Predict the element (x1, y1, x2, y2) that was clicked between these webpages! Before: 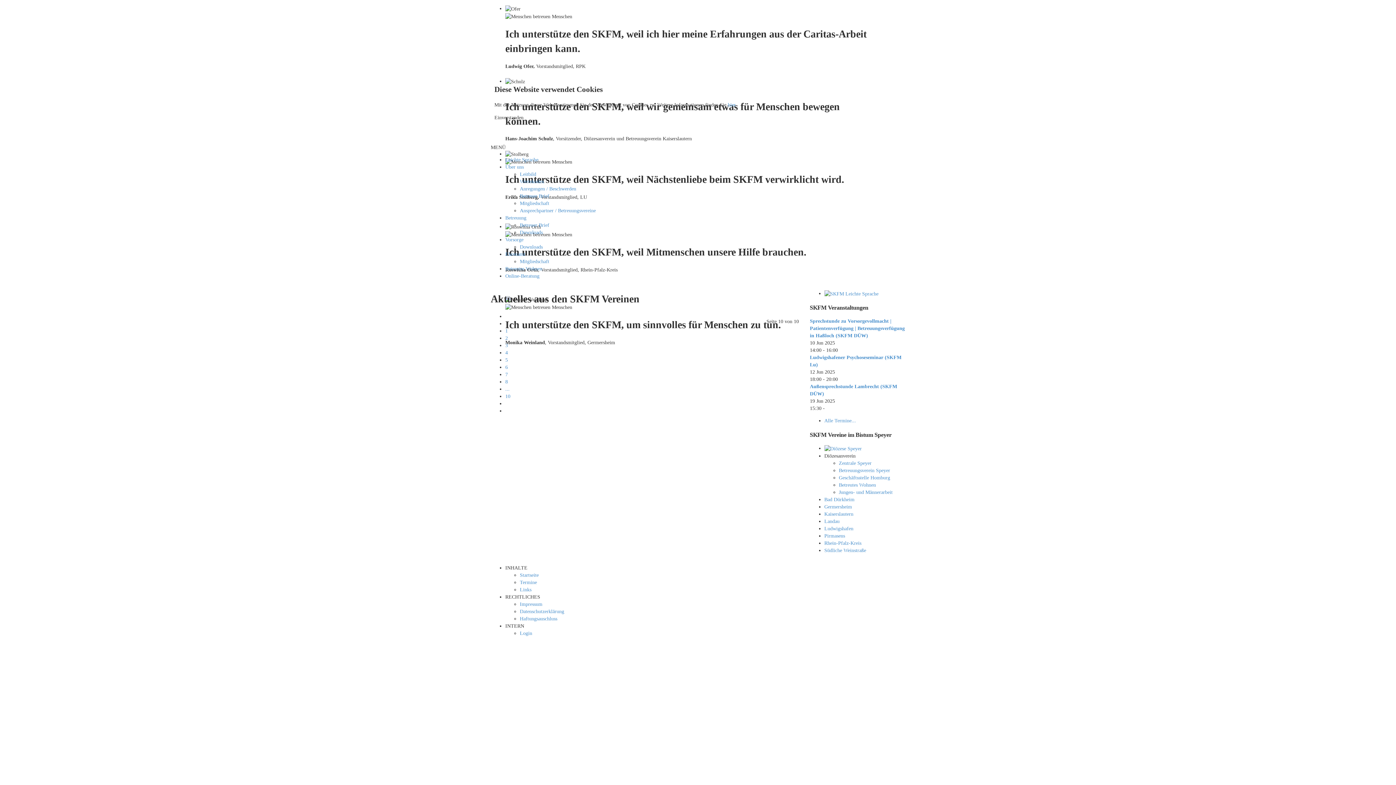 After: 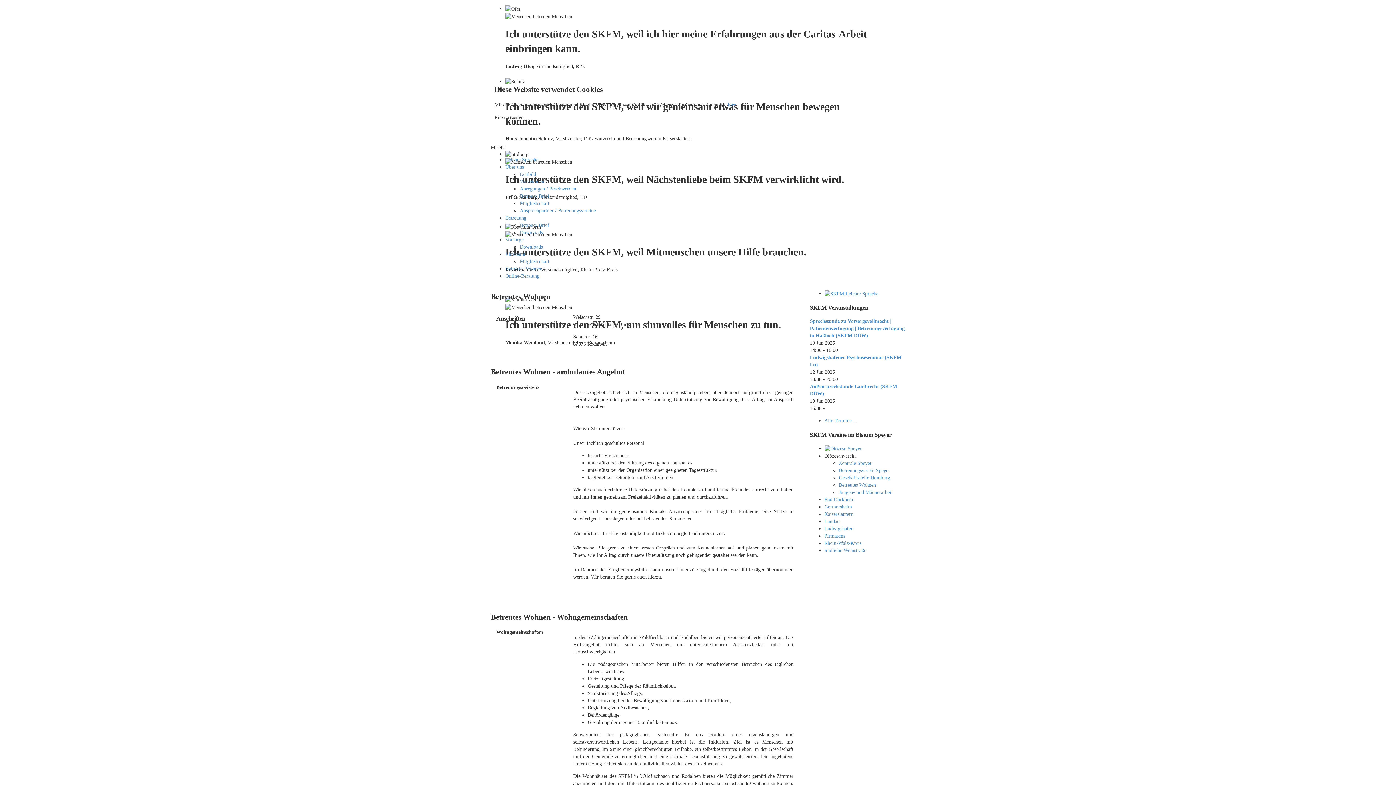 Action: label: Betreutes Wohnen bbox: (839, 482, 876, 487)